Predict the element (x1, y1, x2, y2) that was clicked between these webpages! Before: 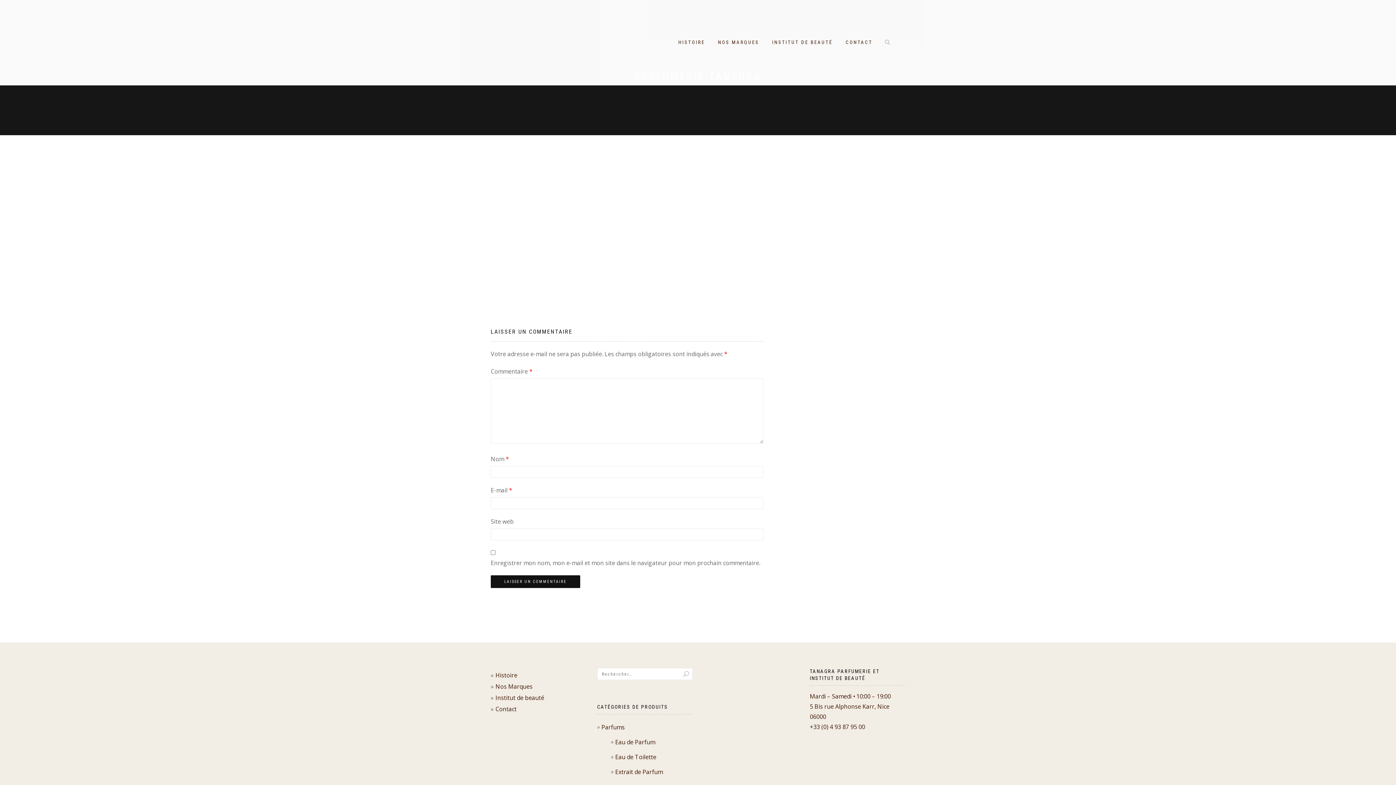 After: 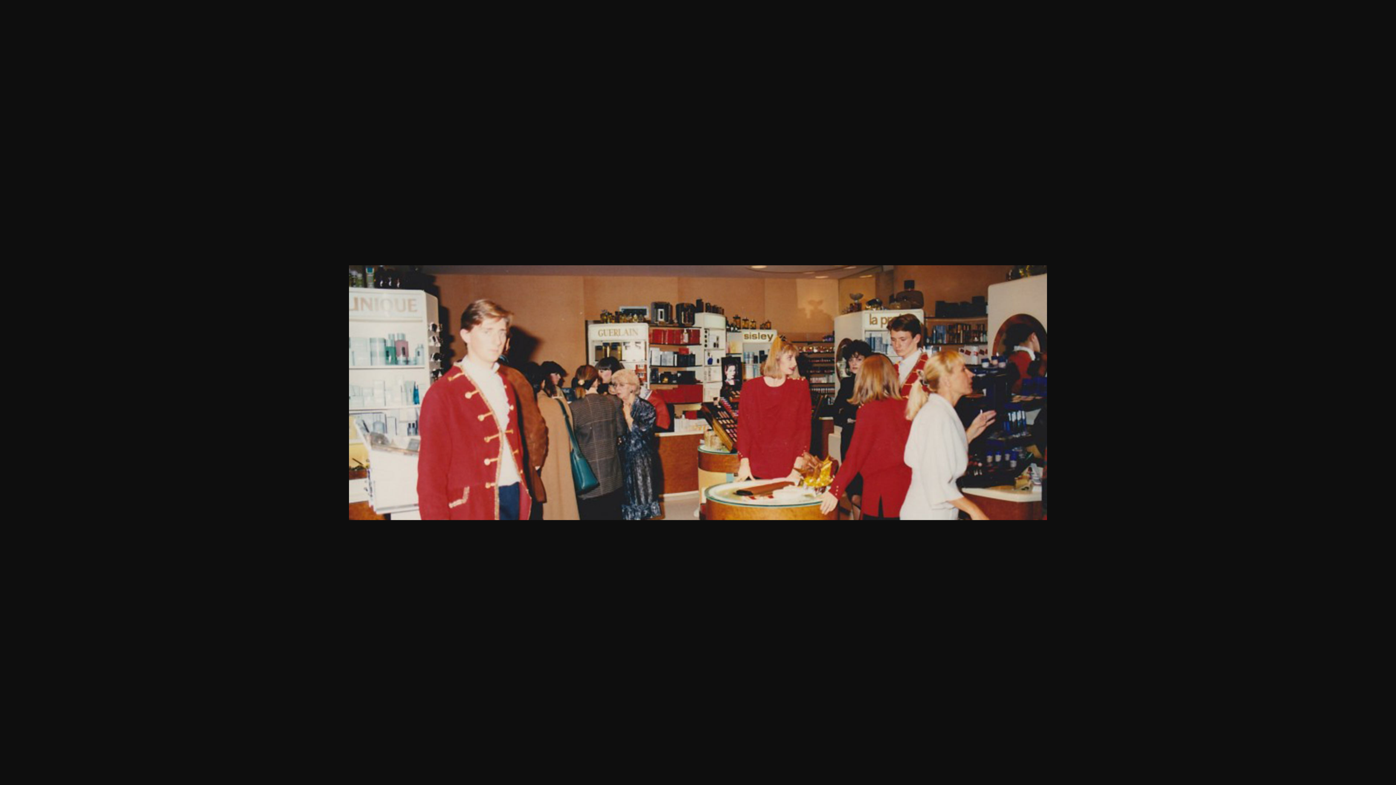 Action: bbox: (490, 232, 600, 240)